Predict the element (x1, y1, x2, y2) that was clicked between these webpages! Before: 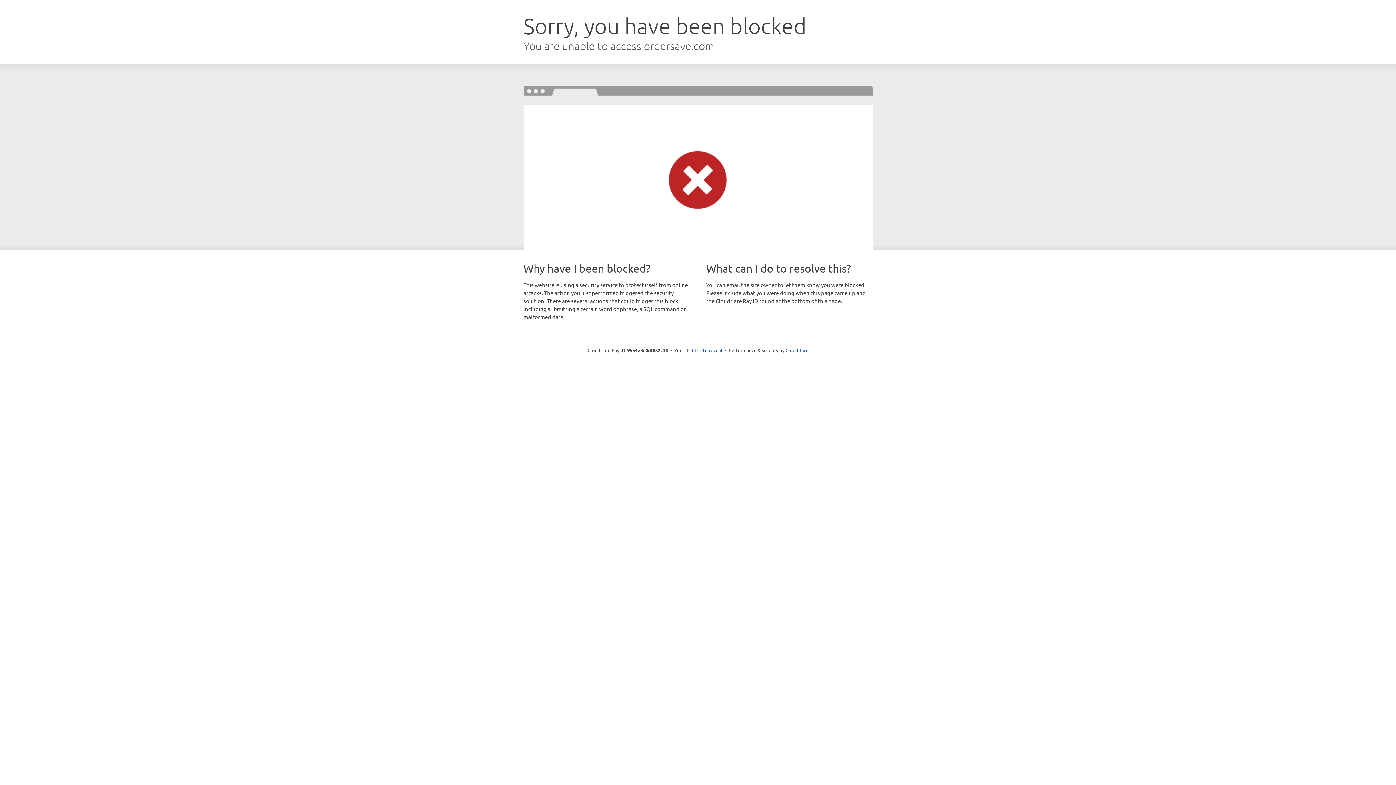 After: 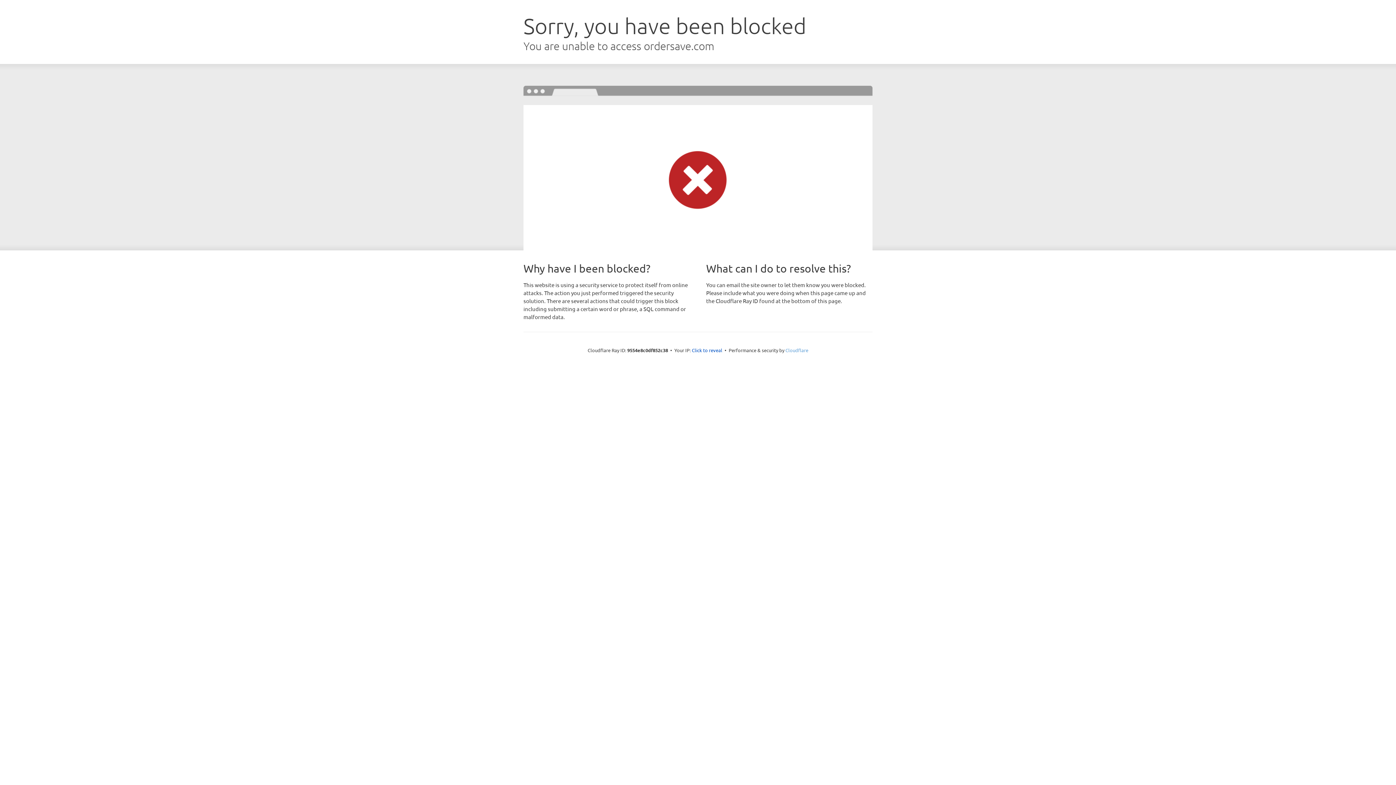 Action: bbox: (785, 347, 808, 353) label: Cloudflare